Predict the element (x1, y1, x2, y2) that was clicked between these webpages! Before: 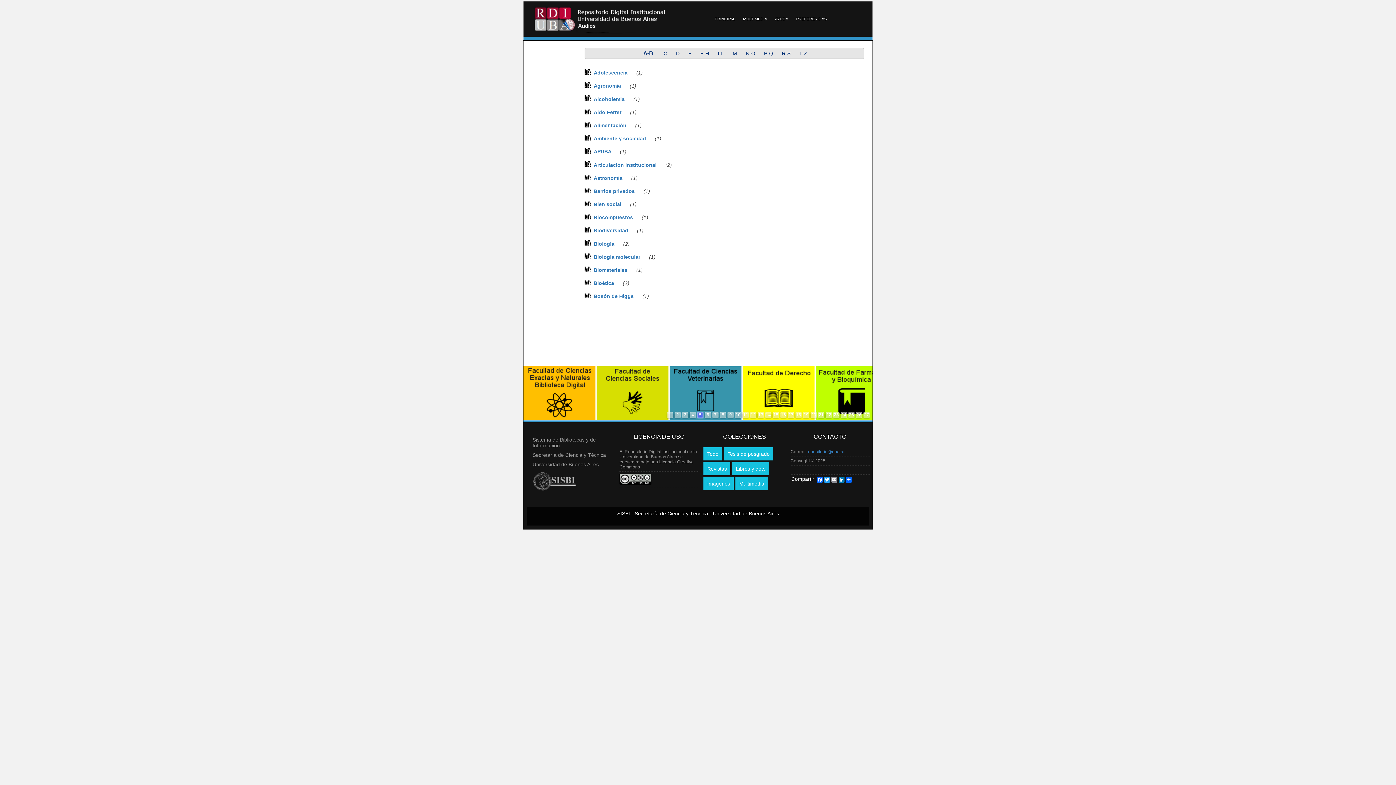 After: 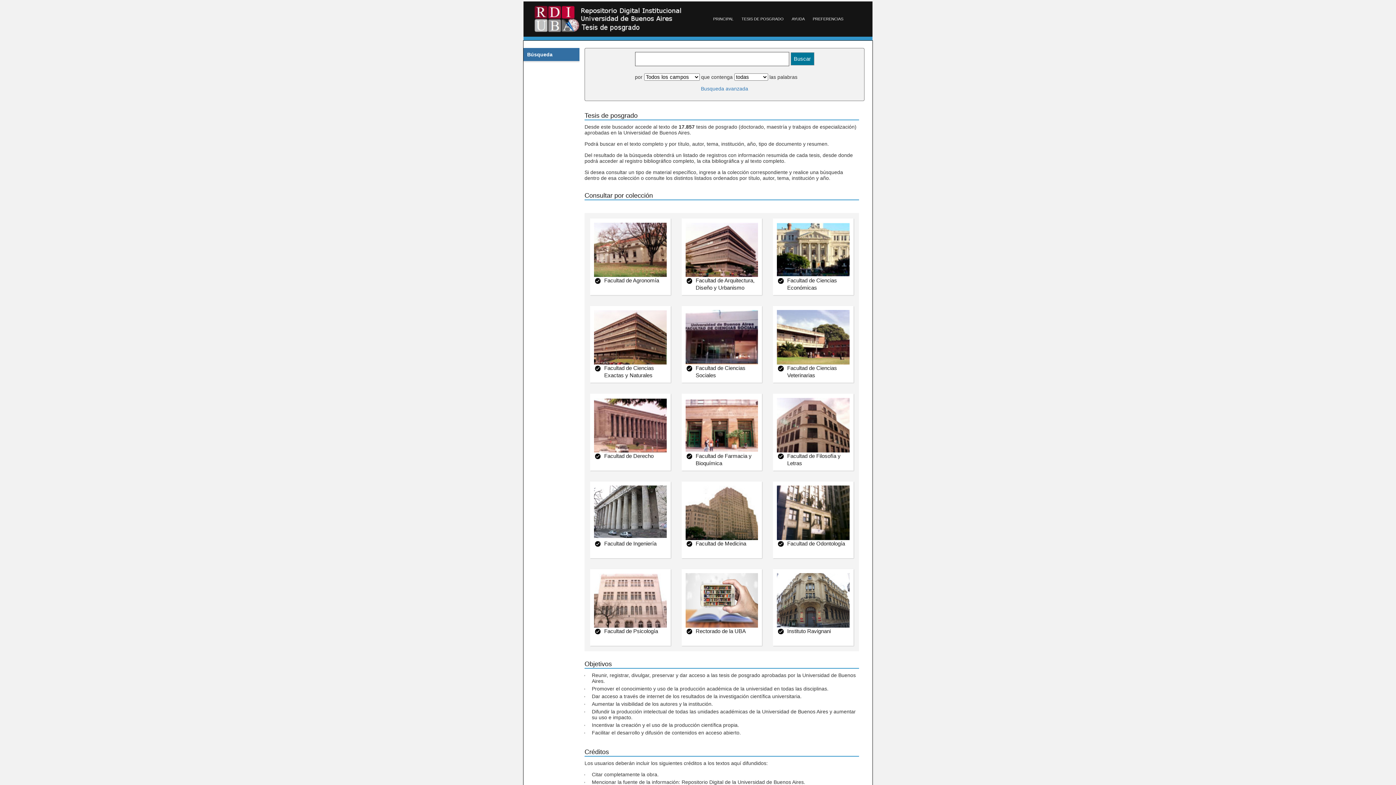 Action: bbox: (724, 447, 773, 460) label: Tesis de posgrado